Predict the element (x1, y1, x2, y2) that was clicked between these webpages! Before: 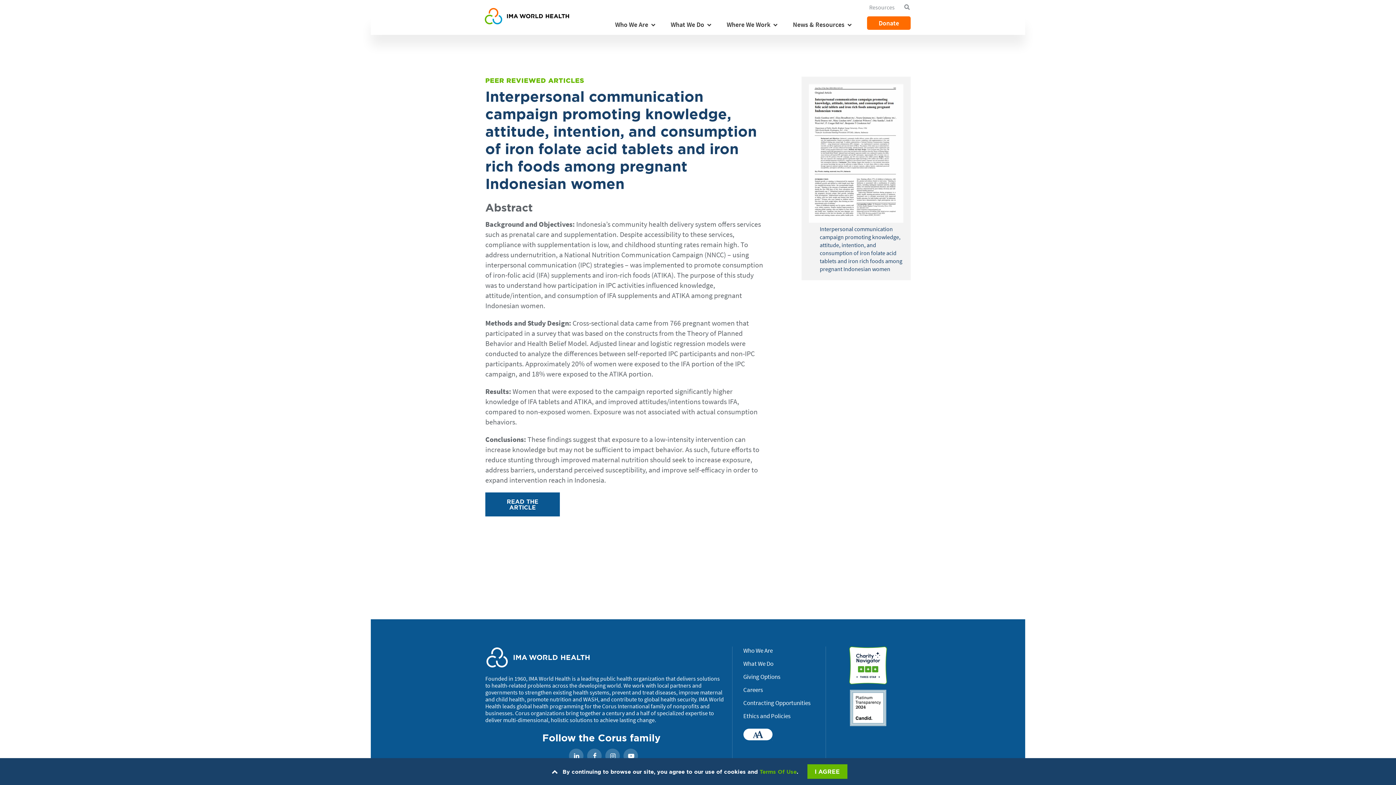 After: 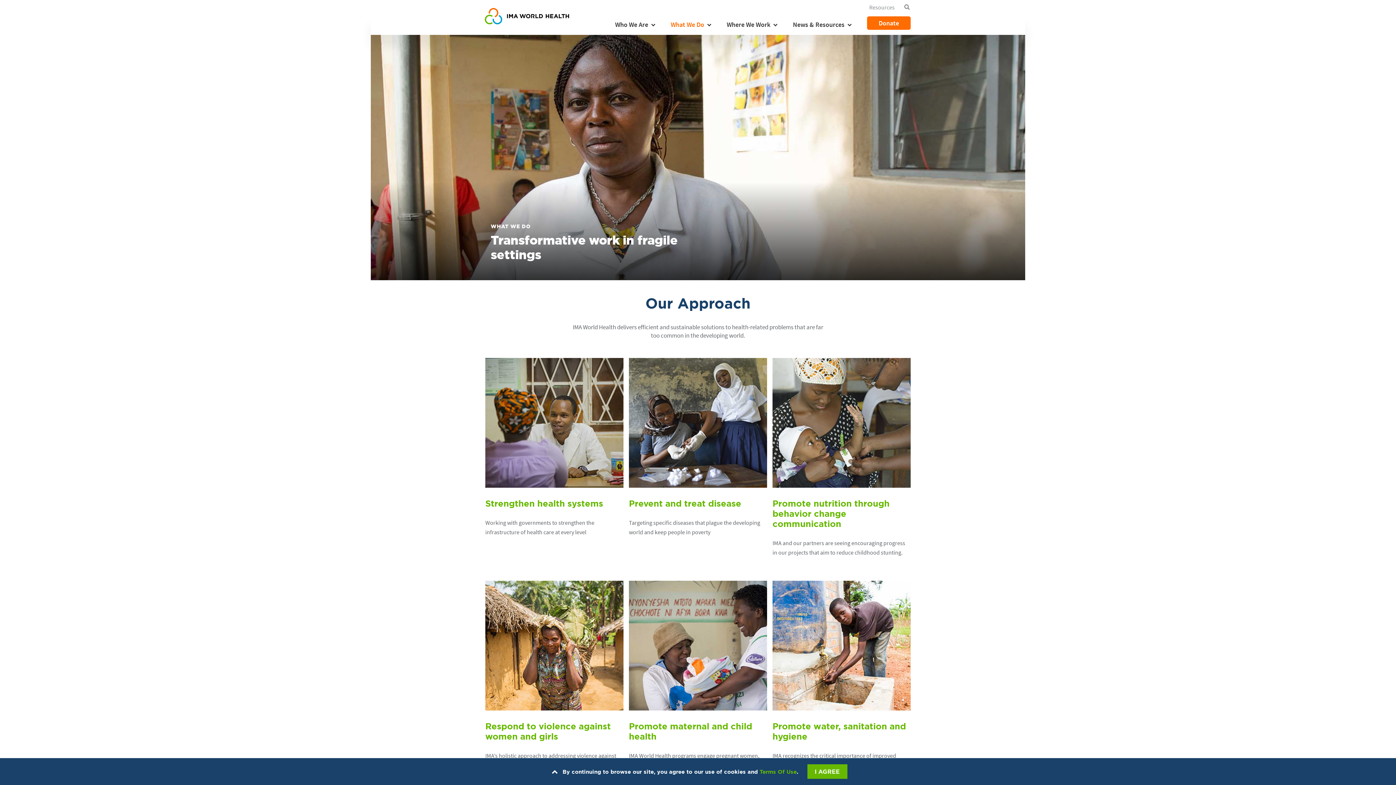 Action: bbox: (743, 660, 773, 668) label: What We Do